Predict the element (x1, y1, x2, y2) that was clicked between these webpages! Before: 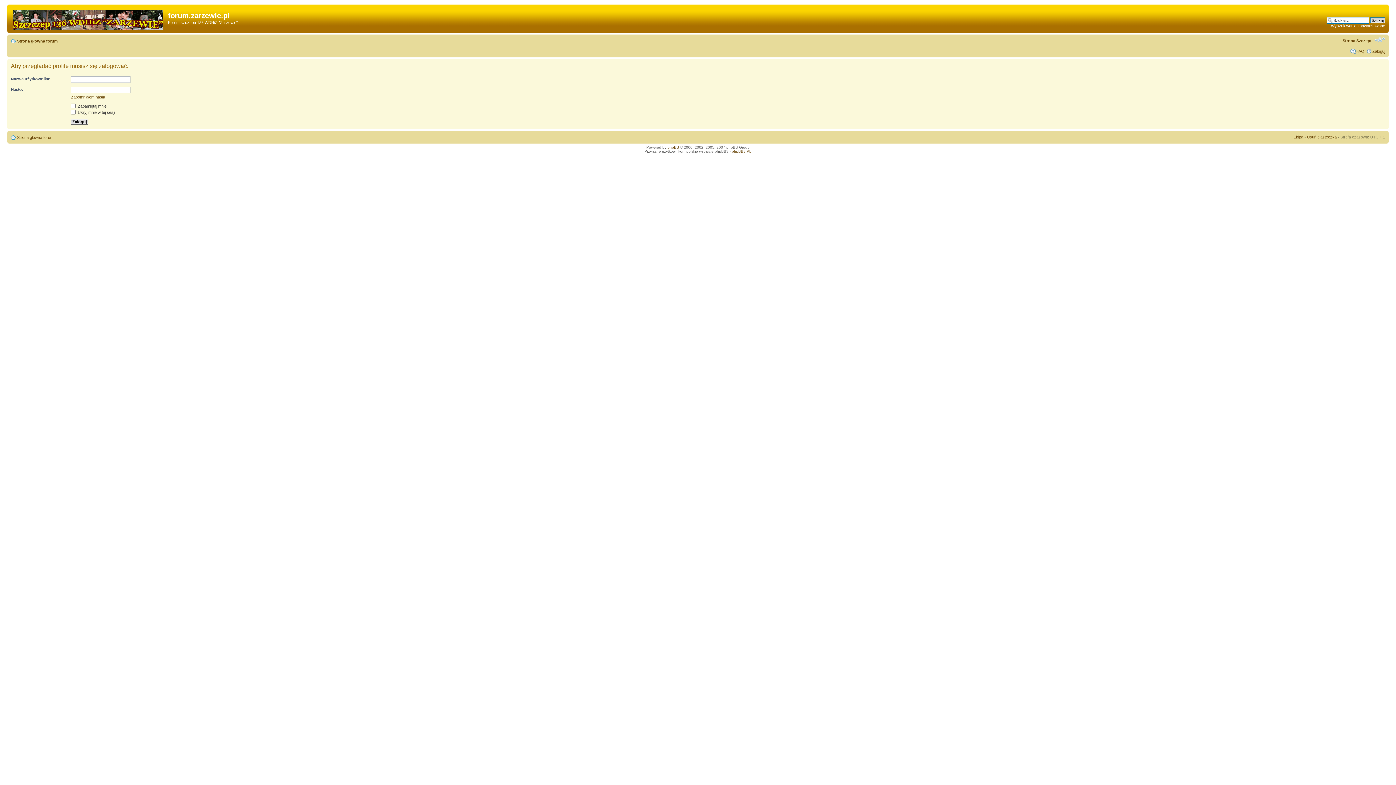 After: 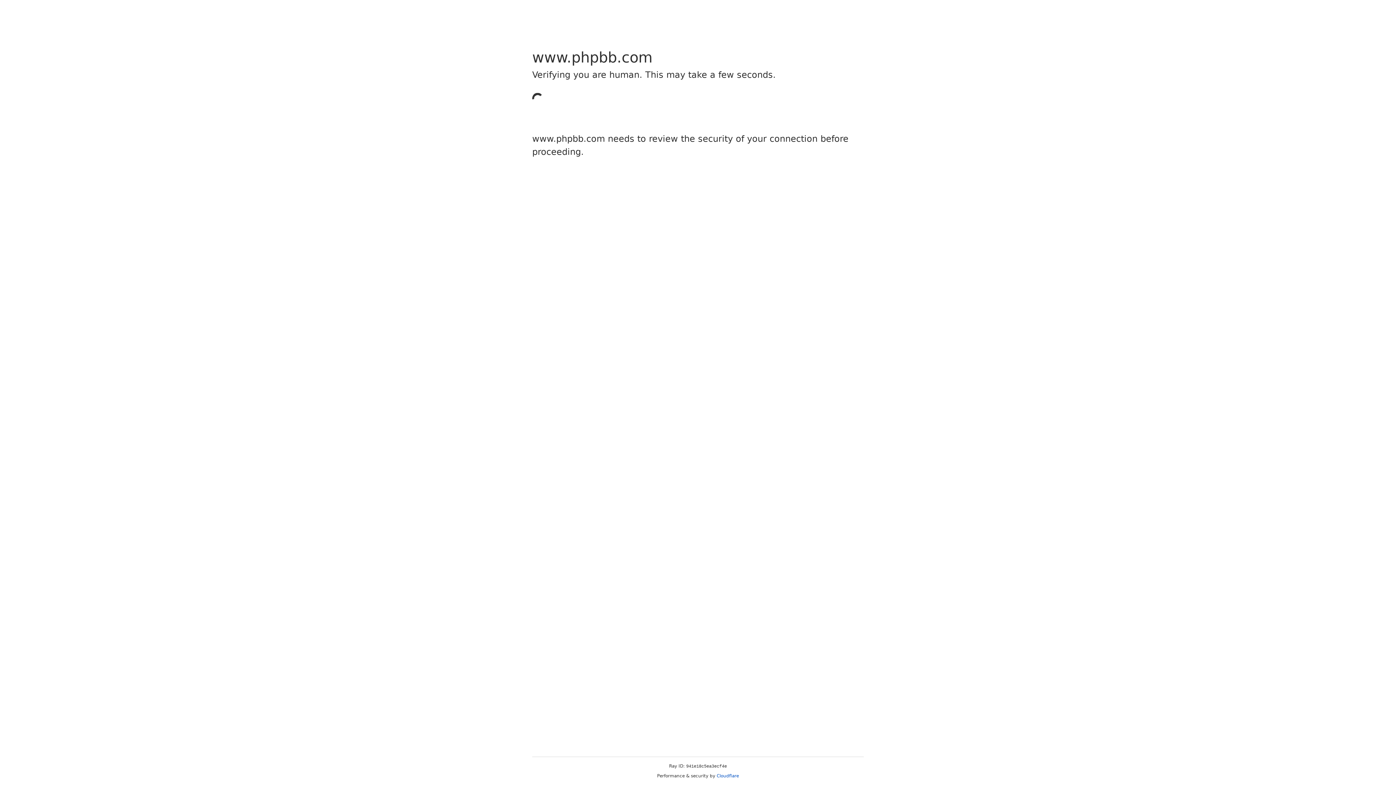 Action: bbox: (667, 145, 679, 149) label: phpBB